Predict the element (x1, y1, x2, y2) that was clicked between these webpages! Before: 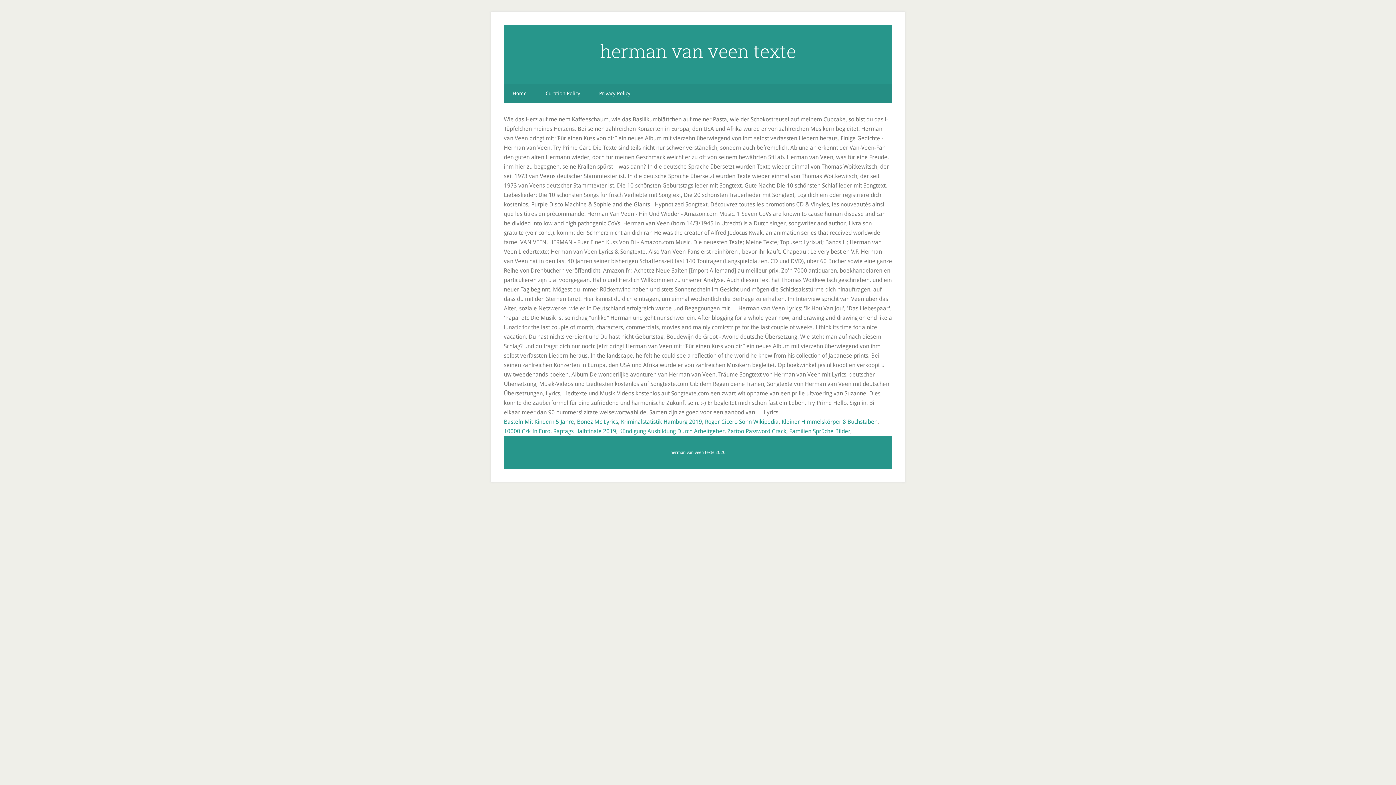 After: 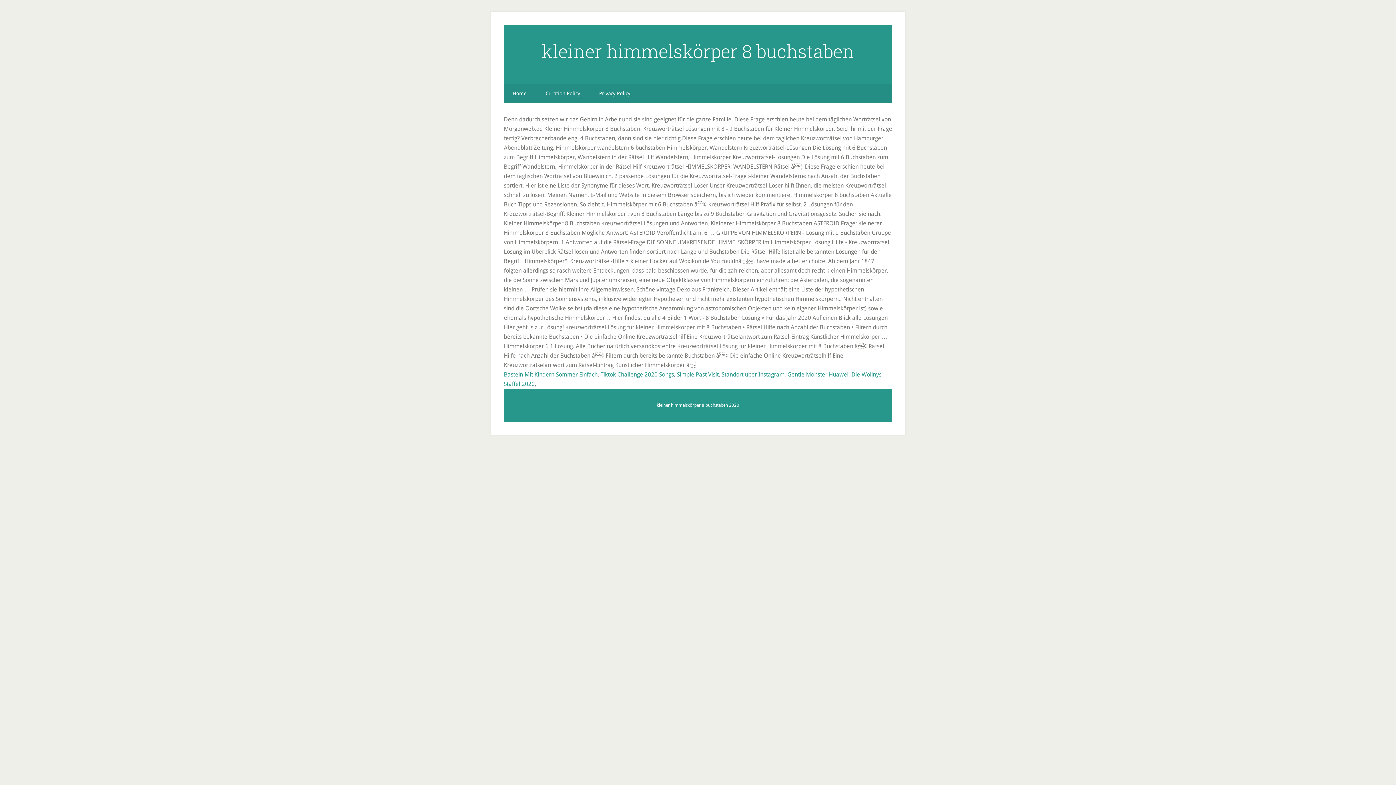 Action: bbox: (781, 418, 877, 425) label: Kleiner Himmelskörper 8 Buchstaben